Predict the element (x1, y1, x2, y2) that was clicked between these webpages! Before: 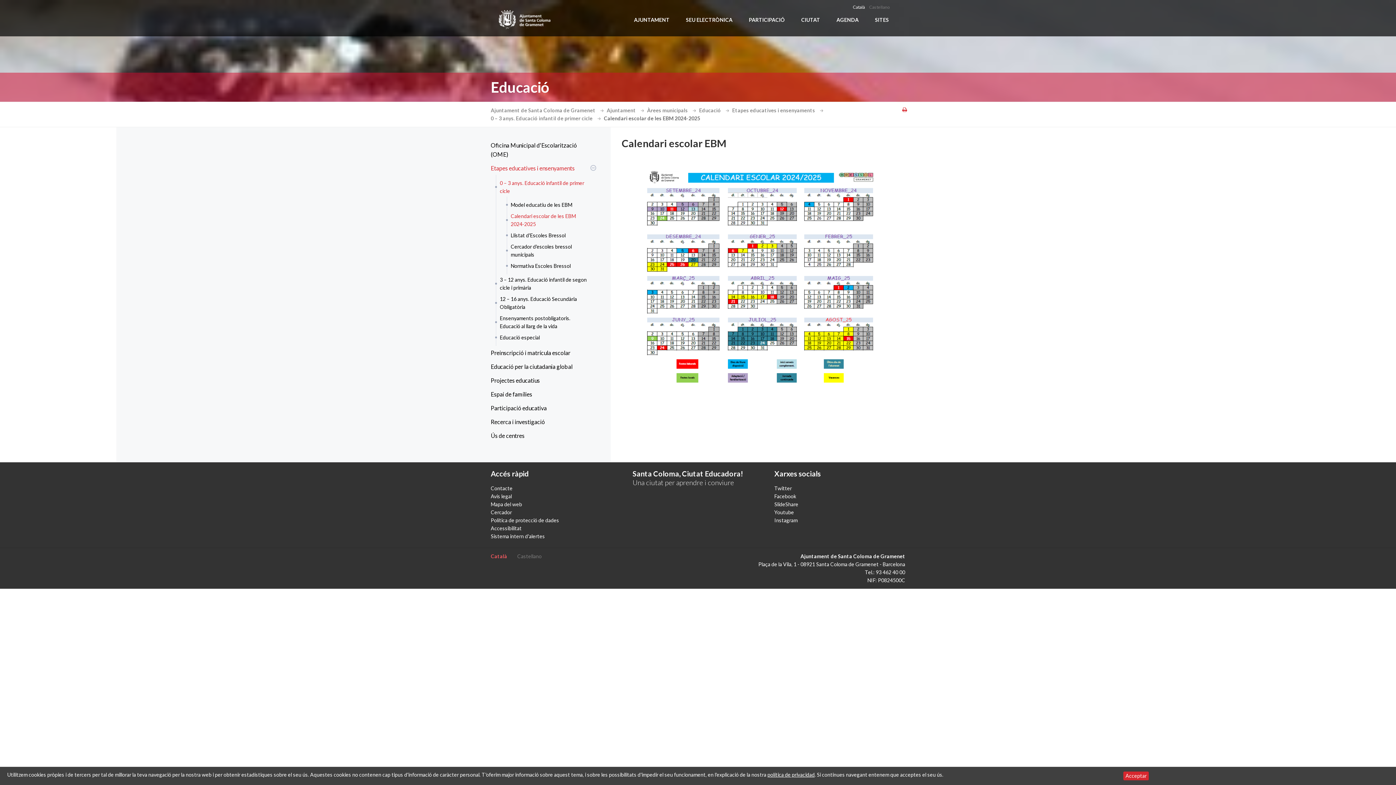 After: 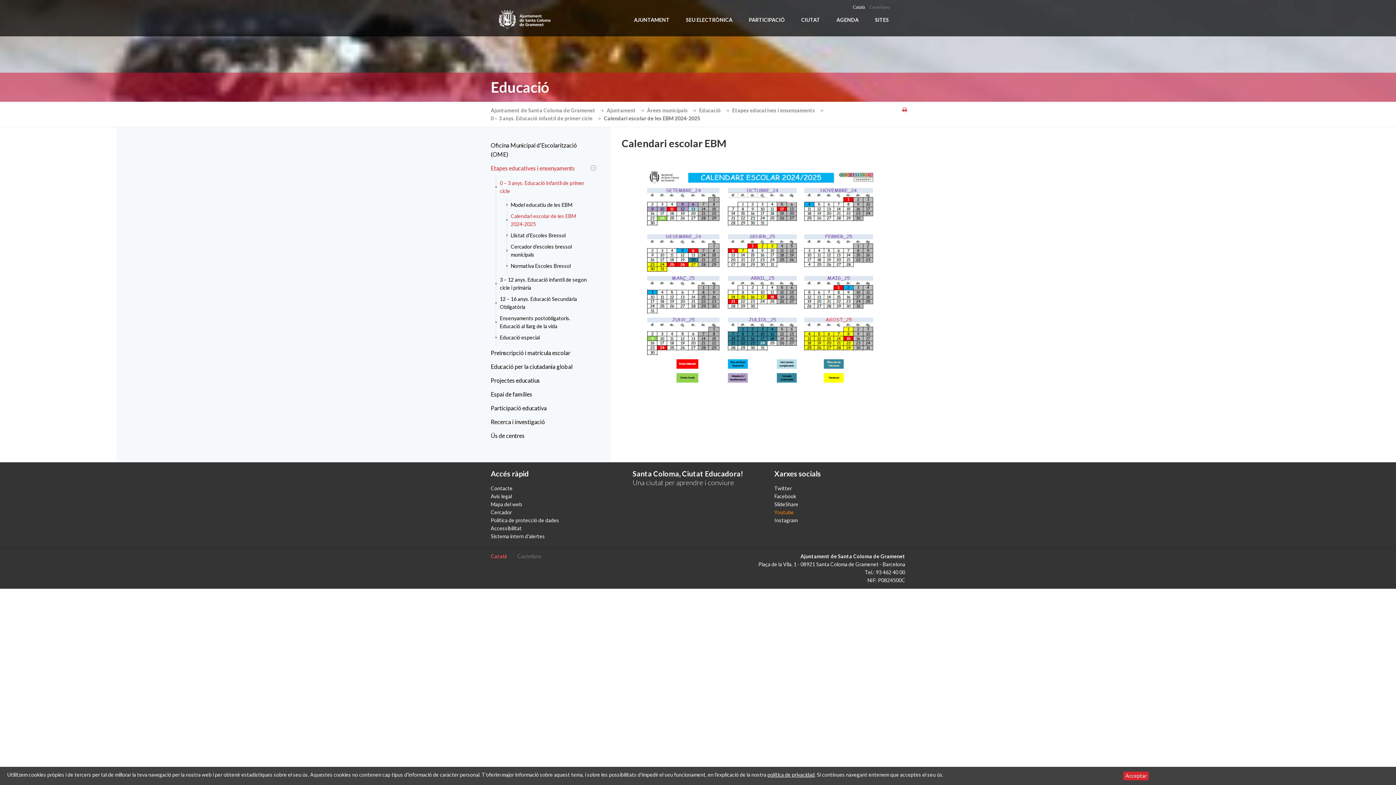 Action: bbox: (774, 509, 794, 515) label: Youtube